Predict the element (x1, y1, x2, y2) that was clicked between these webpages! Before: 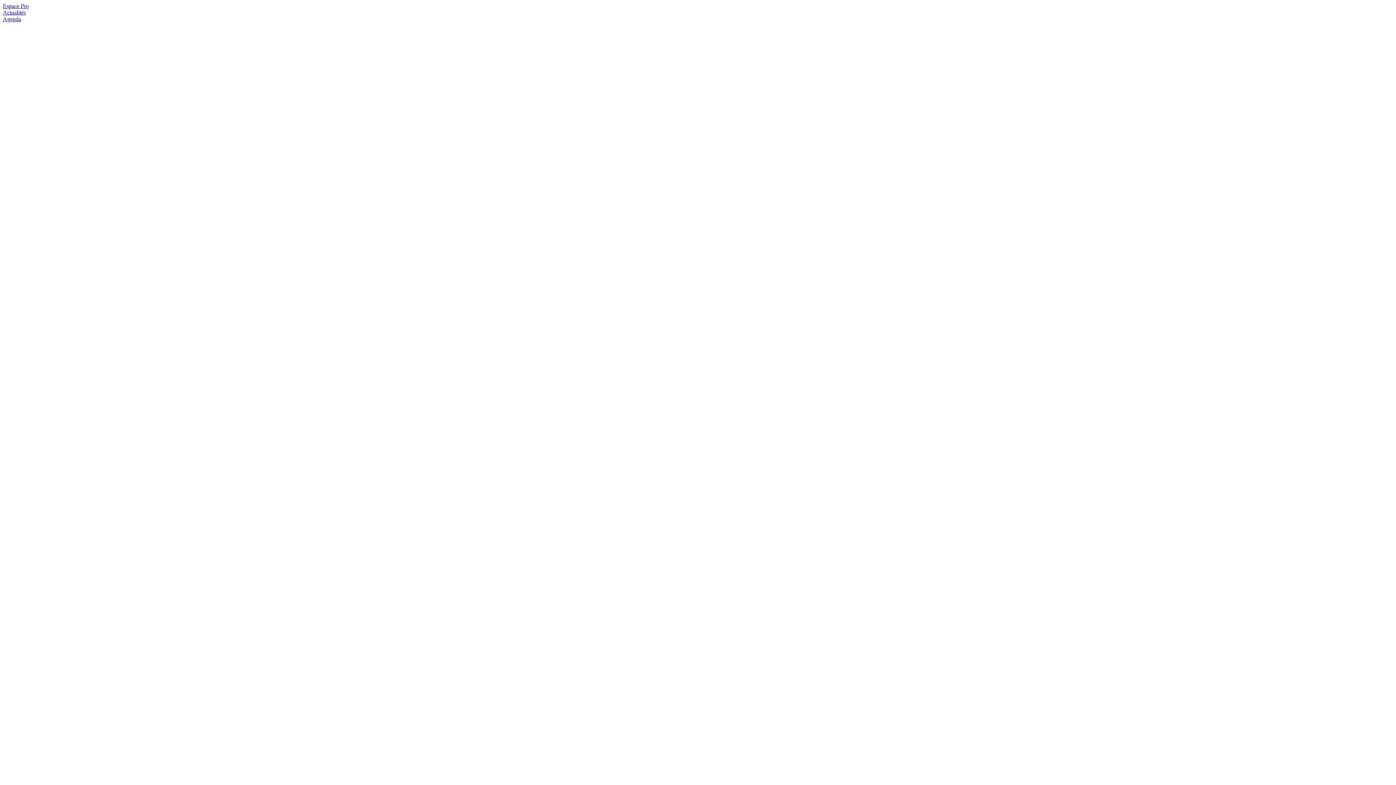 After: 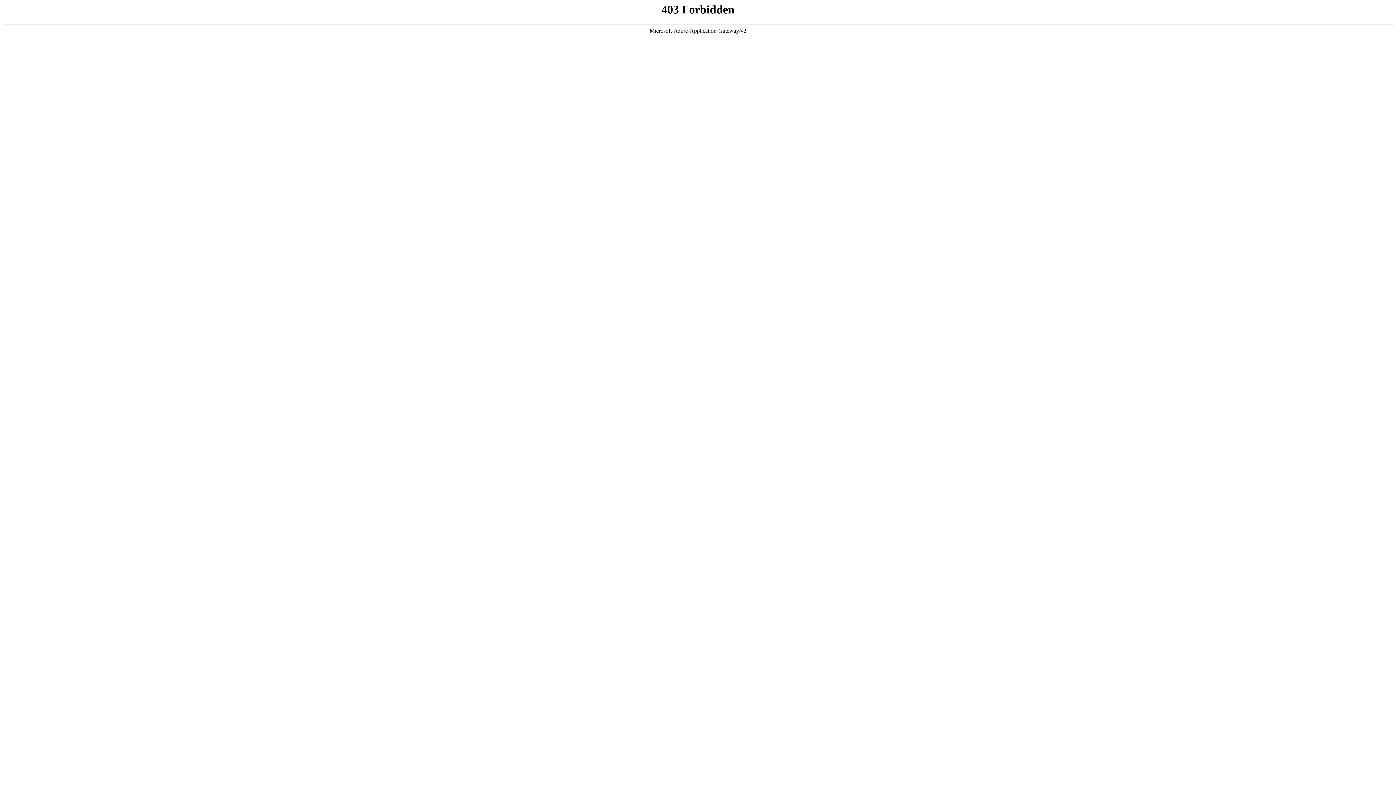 Action: bbox: (2, 9, 25, 15) label: Actualités